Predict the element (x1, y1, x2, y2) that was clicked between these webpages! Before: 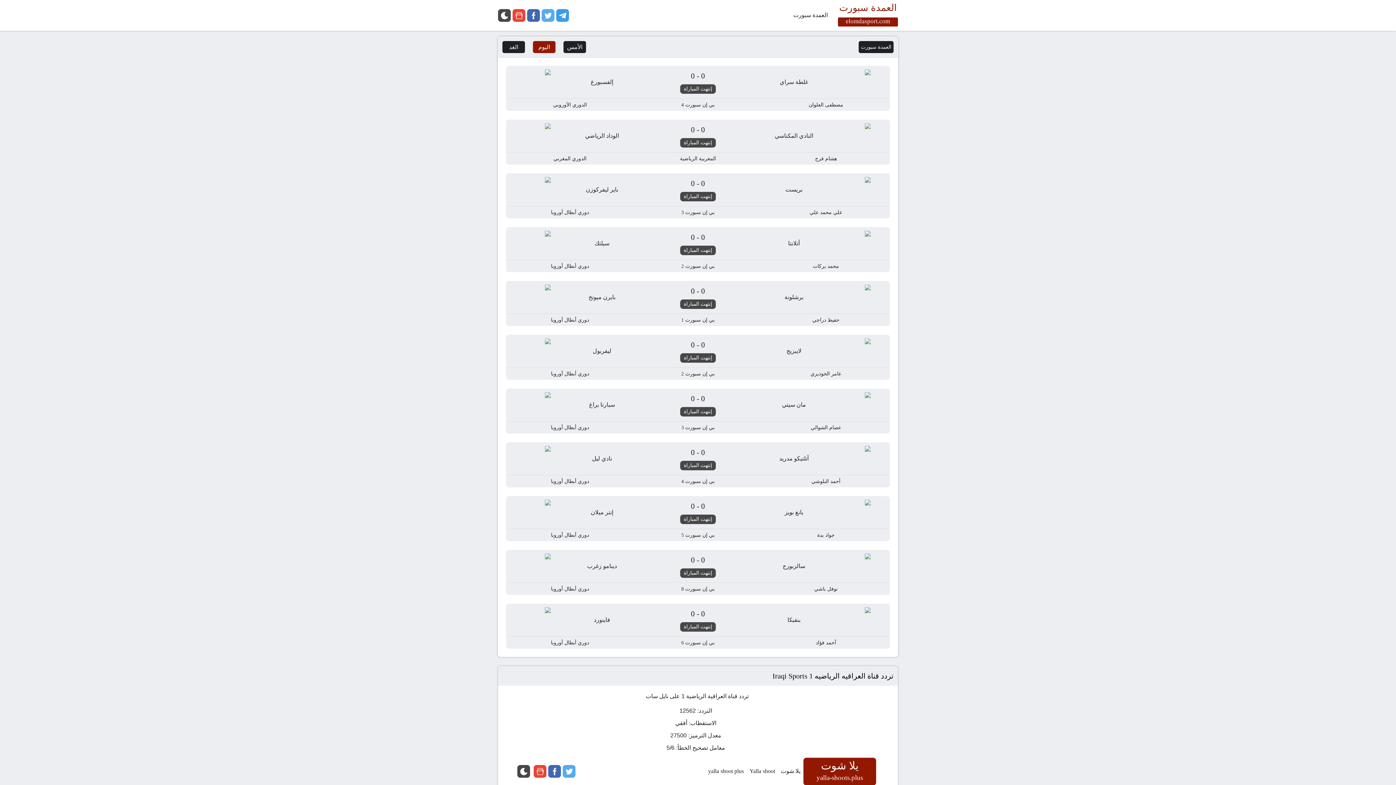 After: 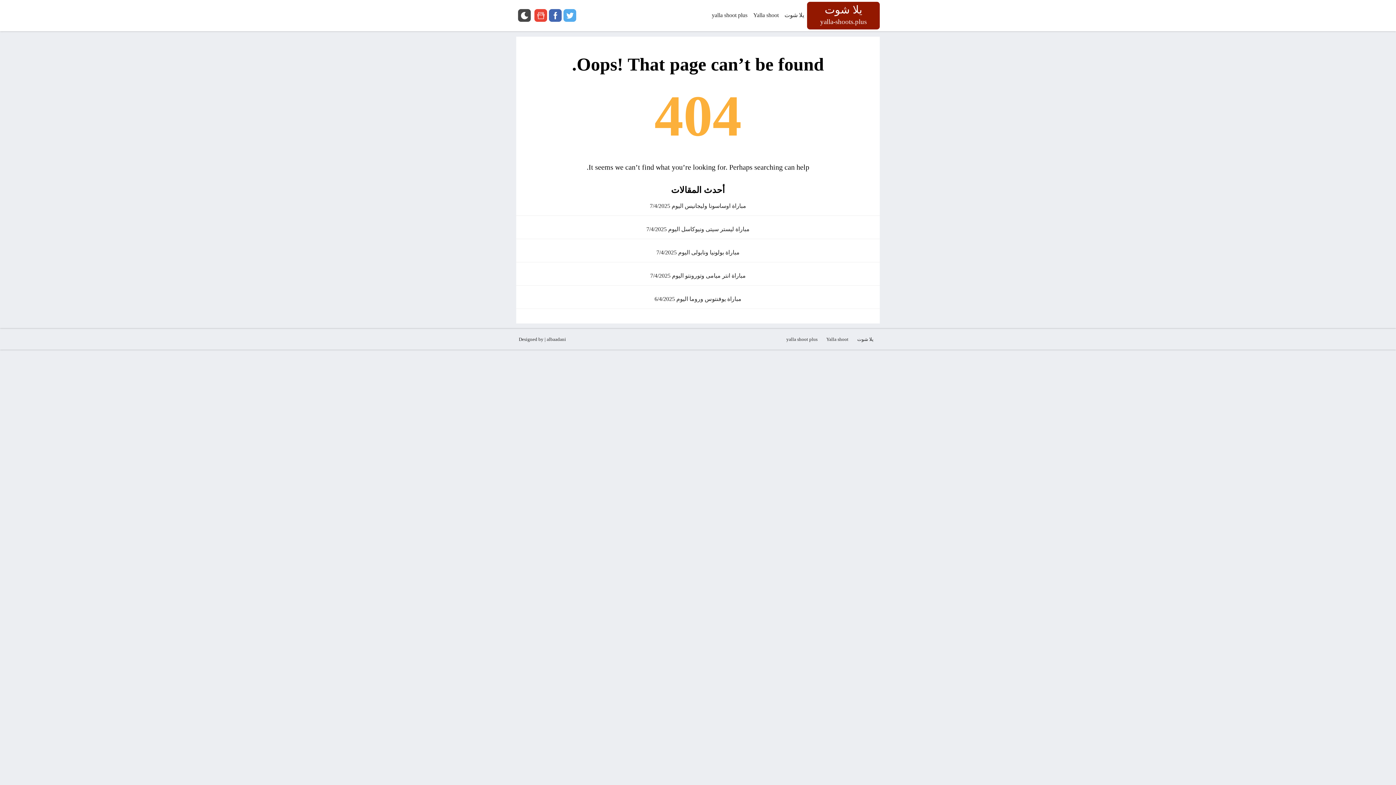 Action: bbox: (506, 496, 890, 541) label: يانغ بويز
0-0
إنتهت المباراة
إنتر ميلان
جواد بدة
بي إن سبورت 5
دوري أبطال أوروبا